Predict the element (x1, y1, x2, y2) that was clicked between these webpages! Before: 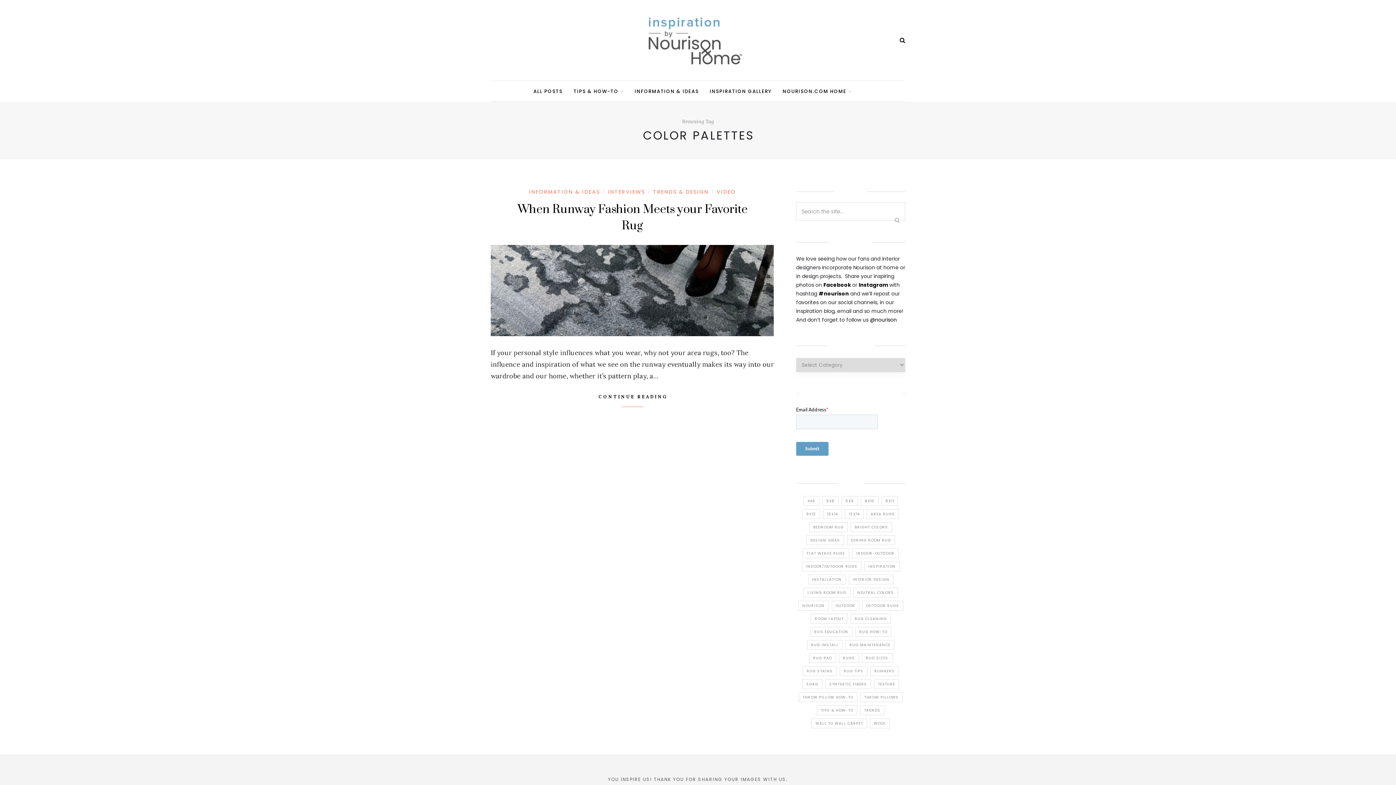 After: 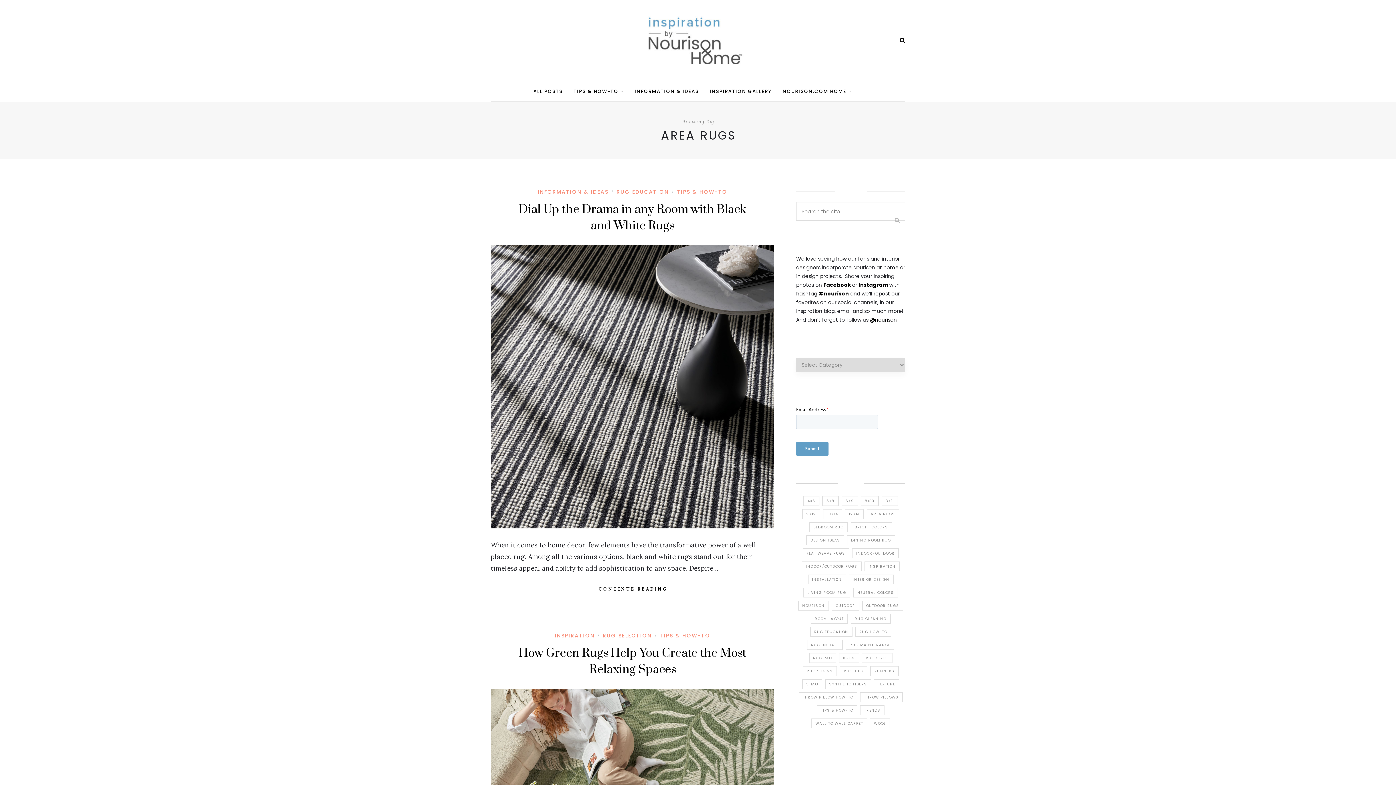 Action: bbox: (866, 509, 899, 519) label: Area Rugs (28 items)